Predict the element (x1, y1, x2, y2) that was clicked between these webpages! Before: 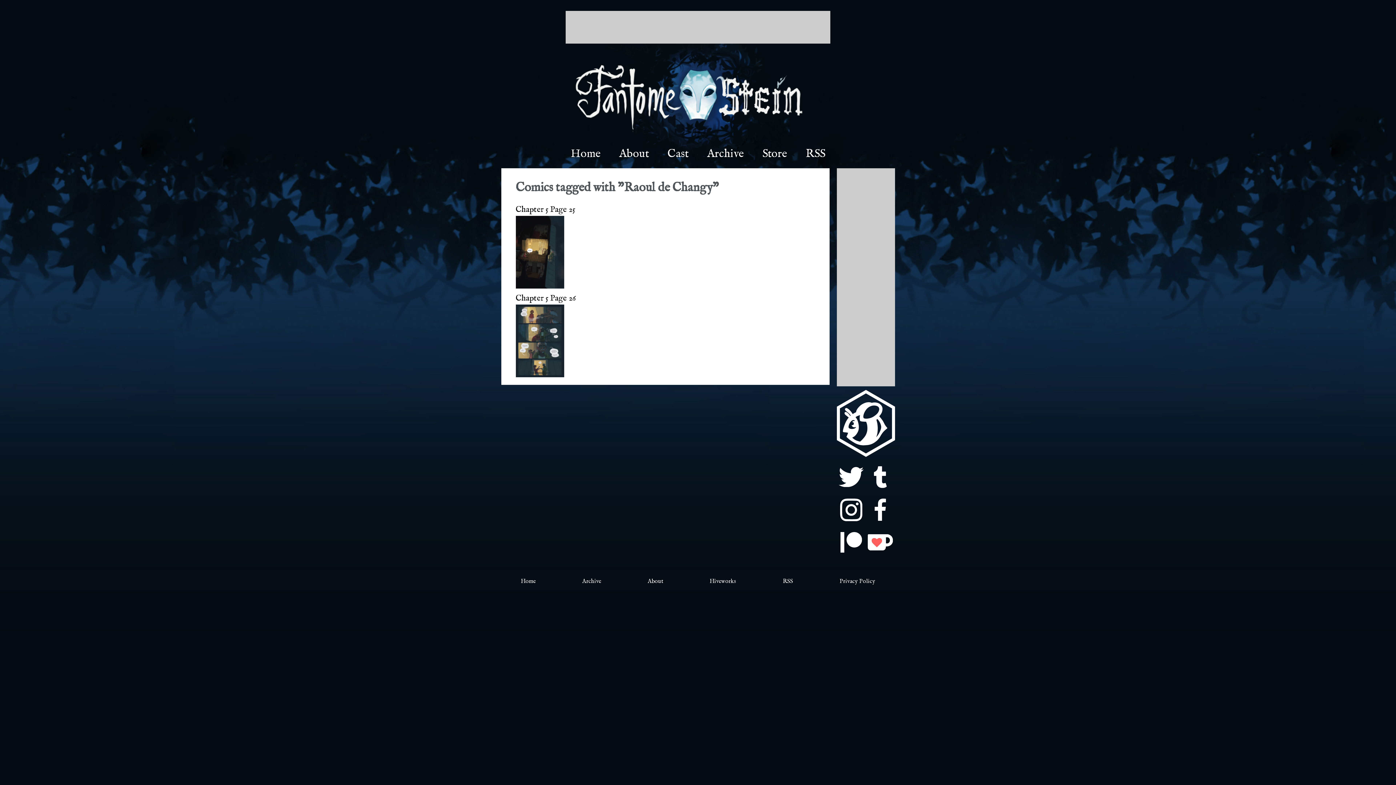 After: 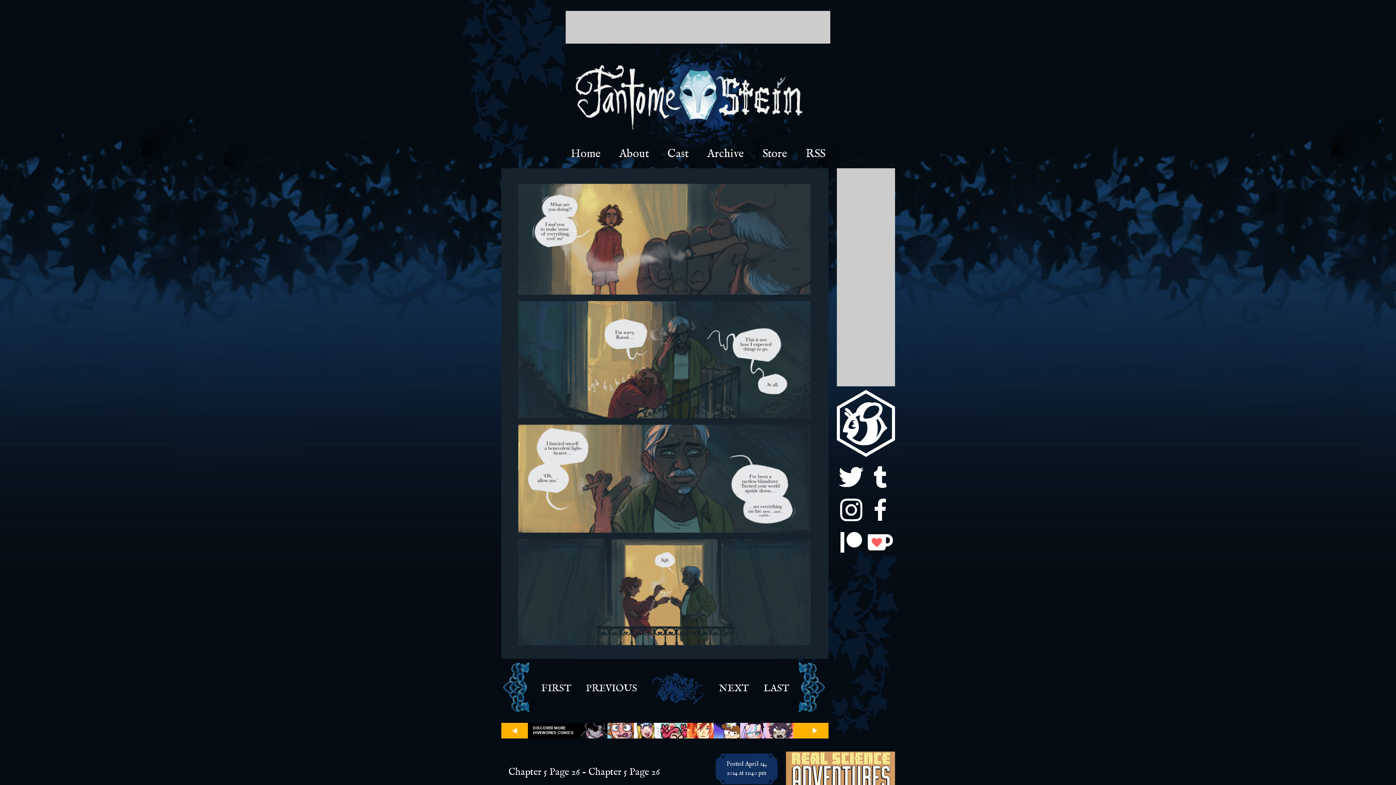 Action: bbox: (515, 292, 815, 381) label: Chapter 5 Page 26